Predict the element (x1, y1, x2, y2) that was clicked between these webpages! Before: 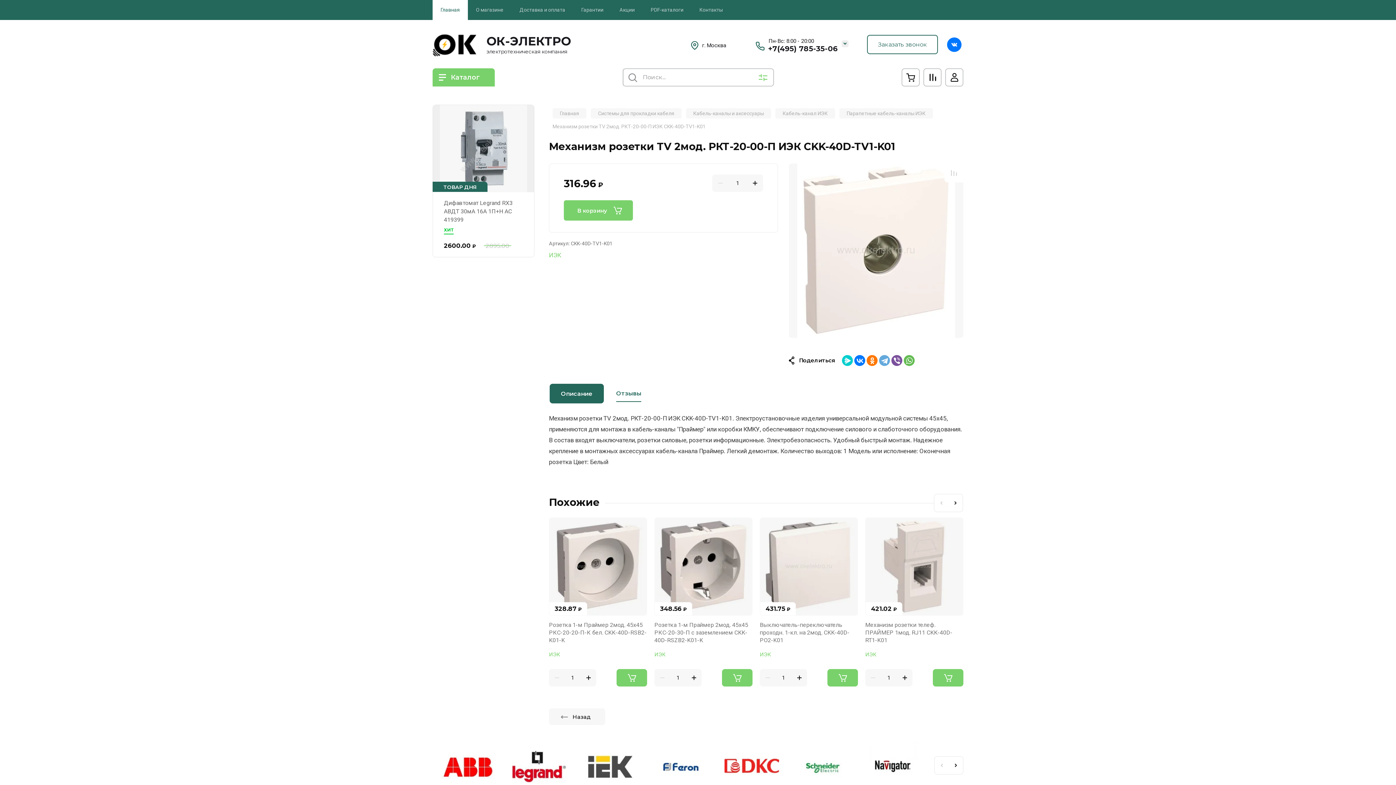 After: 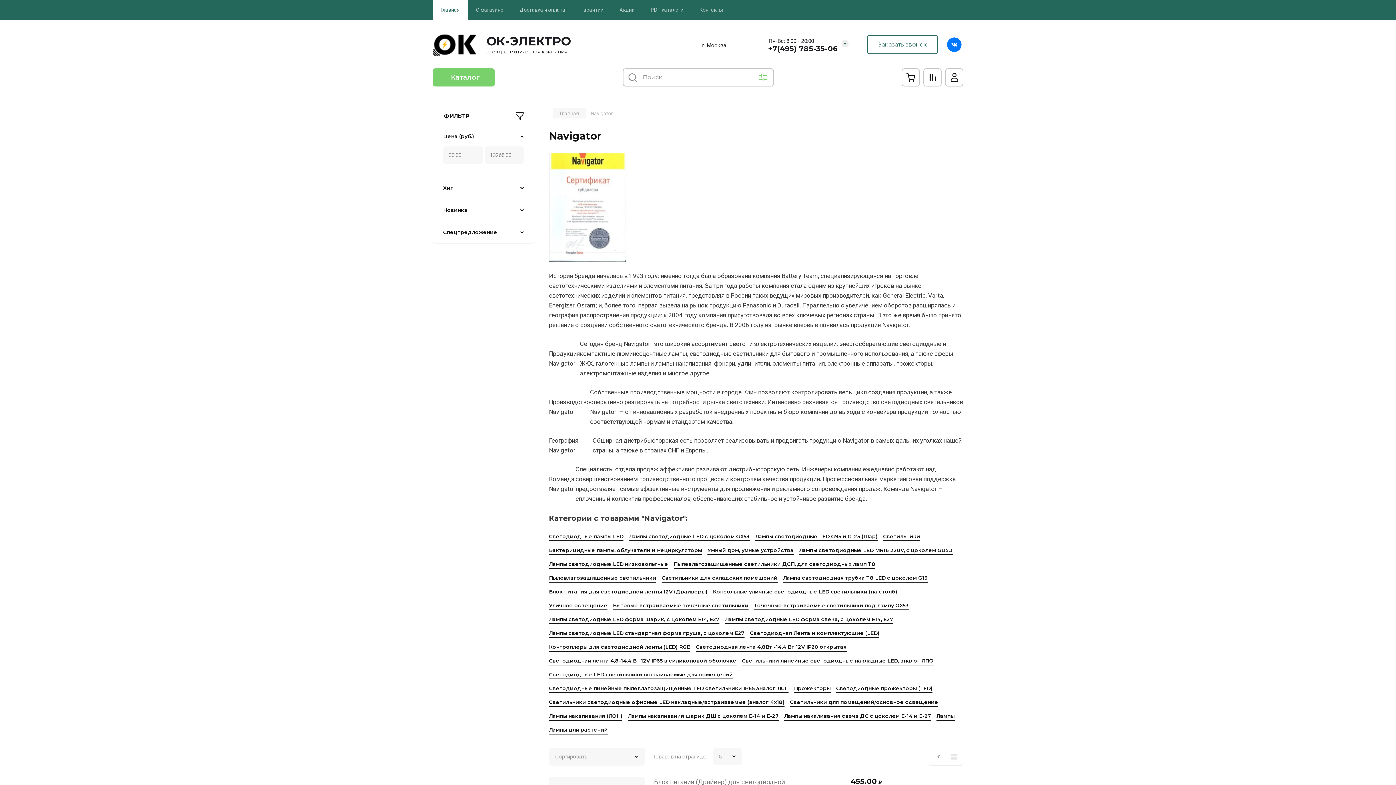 Action: bbox: (866, 740, 920, 794)